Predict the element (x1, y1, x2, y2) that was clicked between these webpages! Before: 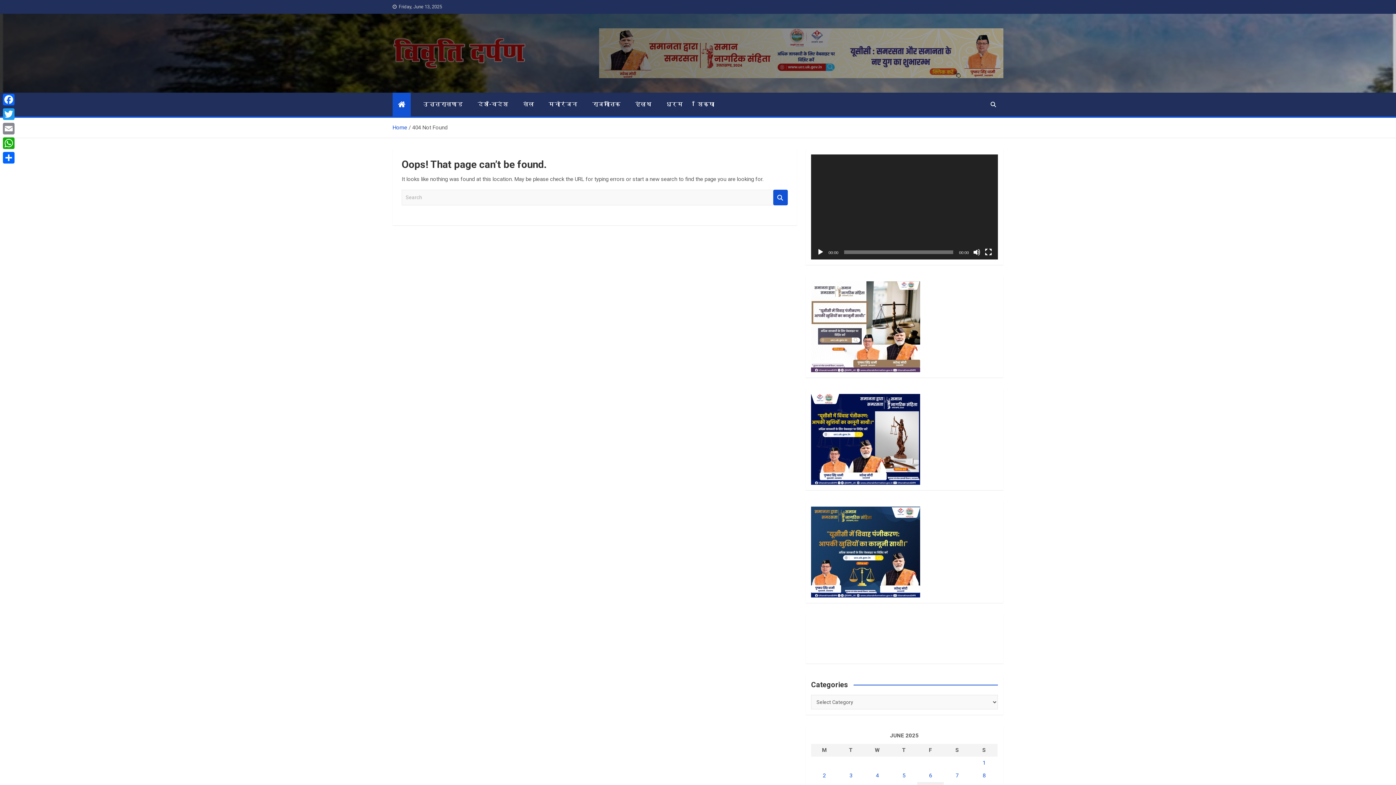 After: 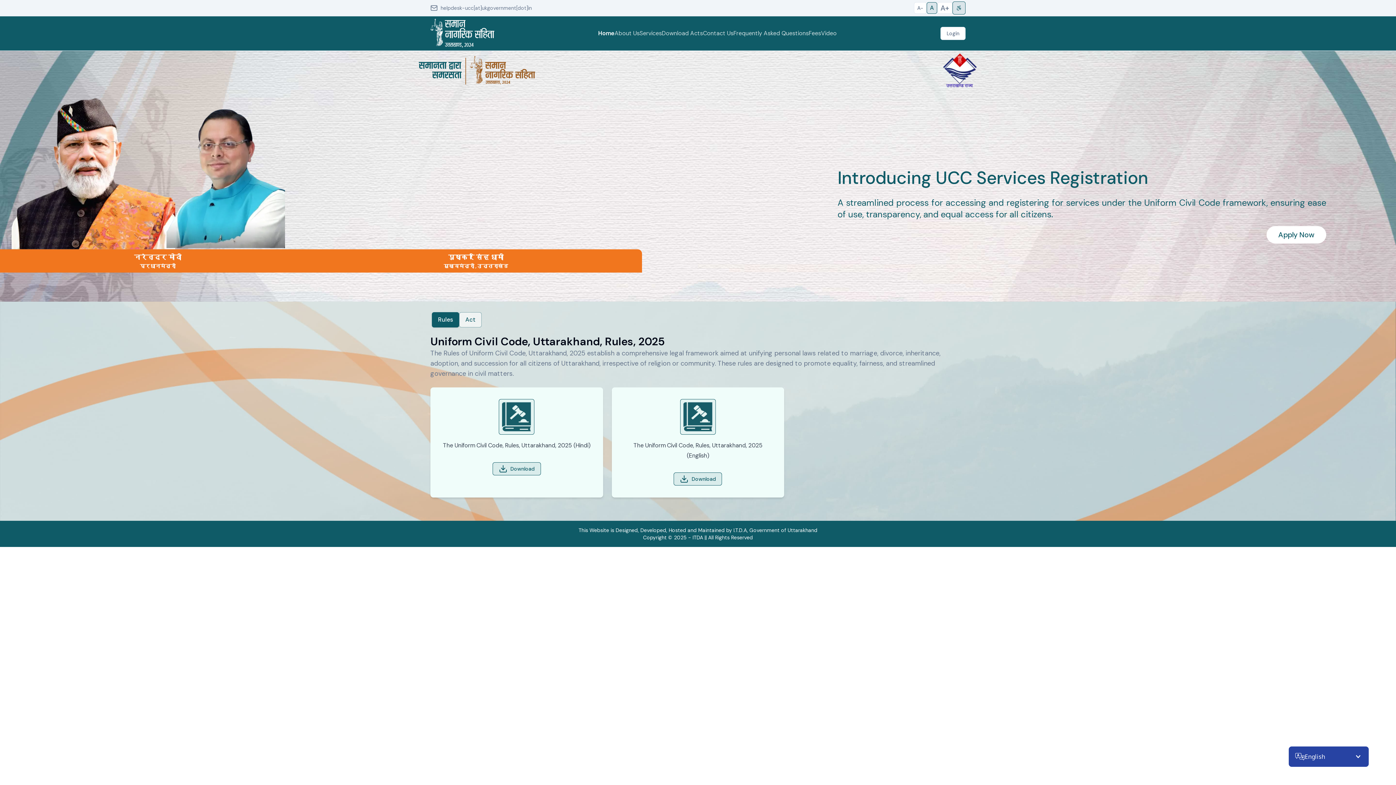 Action: bbox: (811, 282, 920, 289)